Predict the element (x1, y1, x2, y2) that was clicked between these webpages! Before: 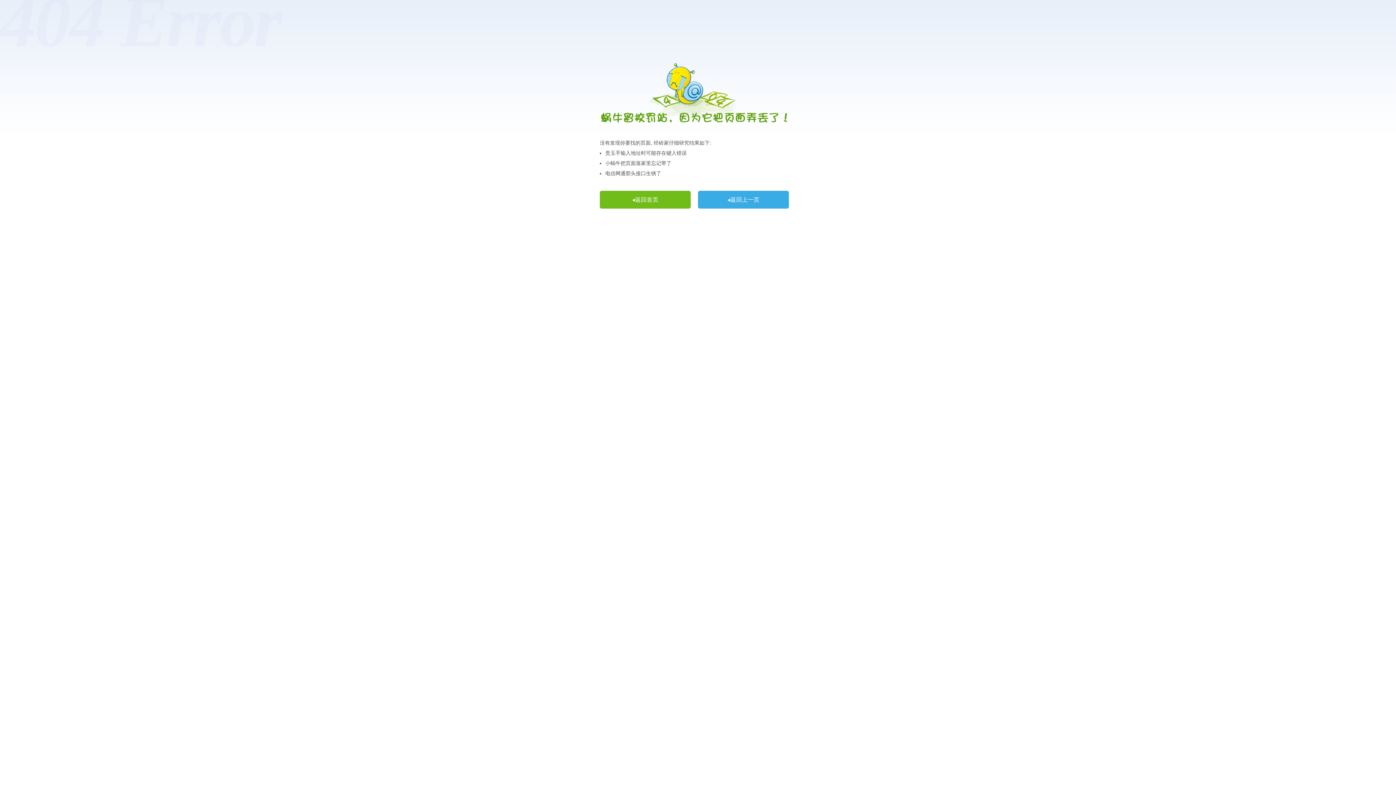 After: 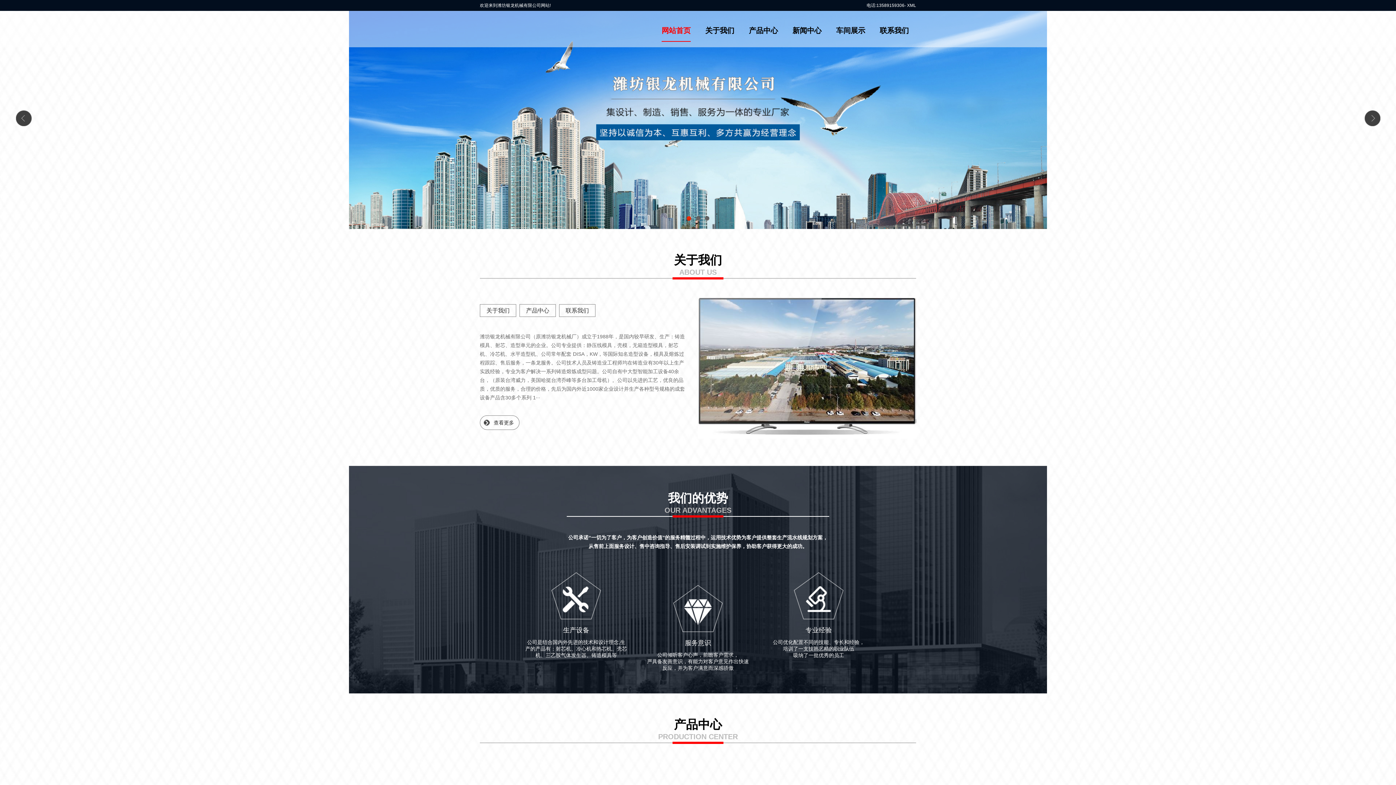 Action: label: ◂返回首页 bbox: (600, 190, 690, 208)